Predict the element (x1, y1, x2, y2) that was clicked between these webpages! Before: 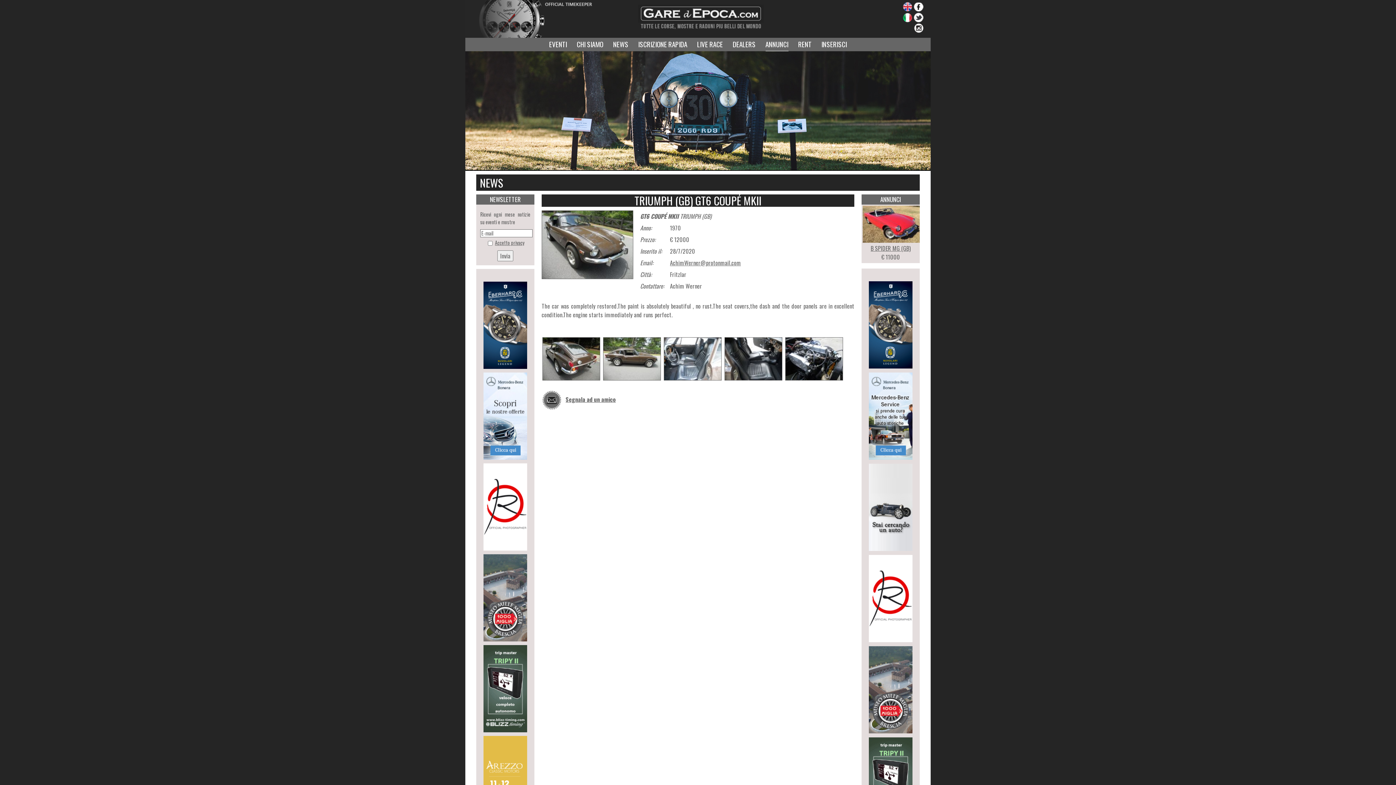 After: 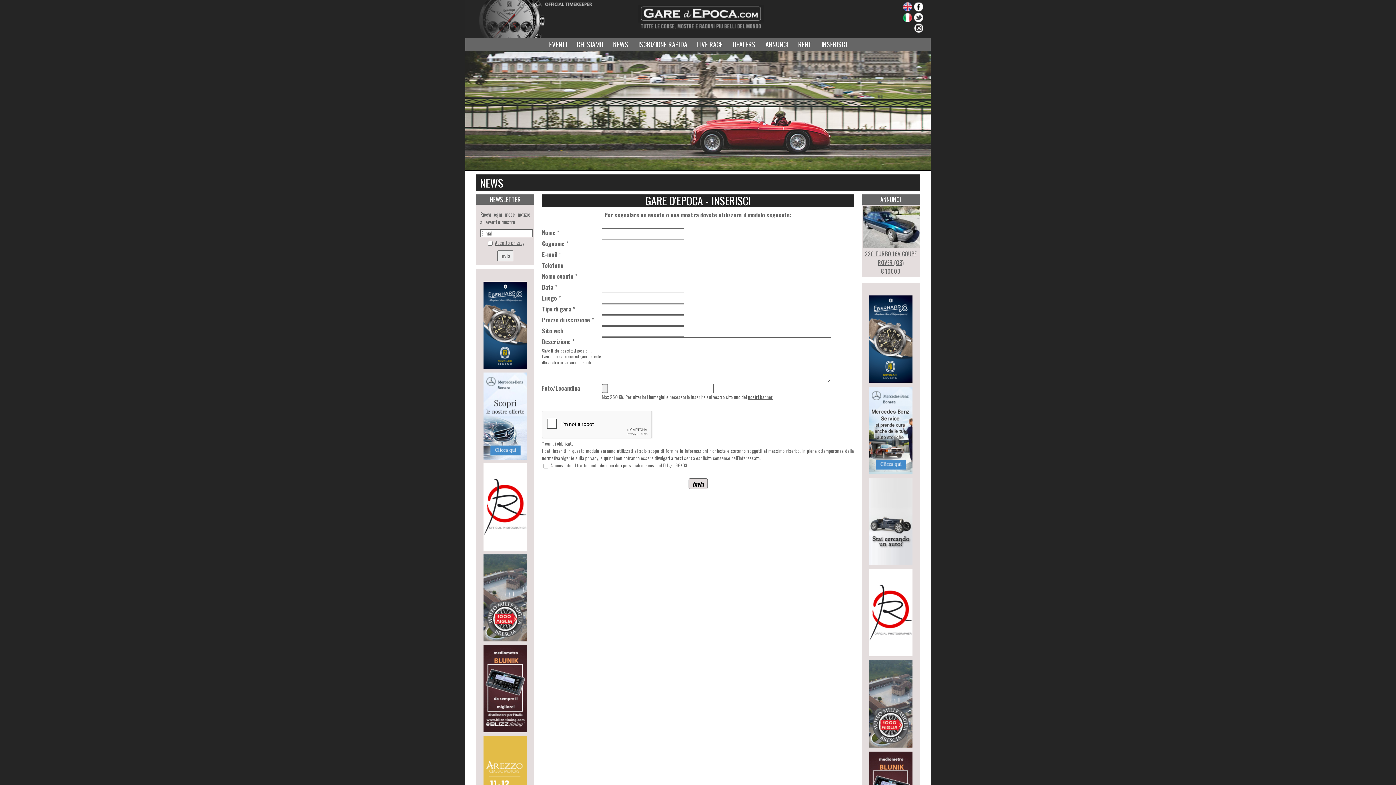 Action: label: INSERISCI bbox: (821, 38, 847, 50)